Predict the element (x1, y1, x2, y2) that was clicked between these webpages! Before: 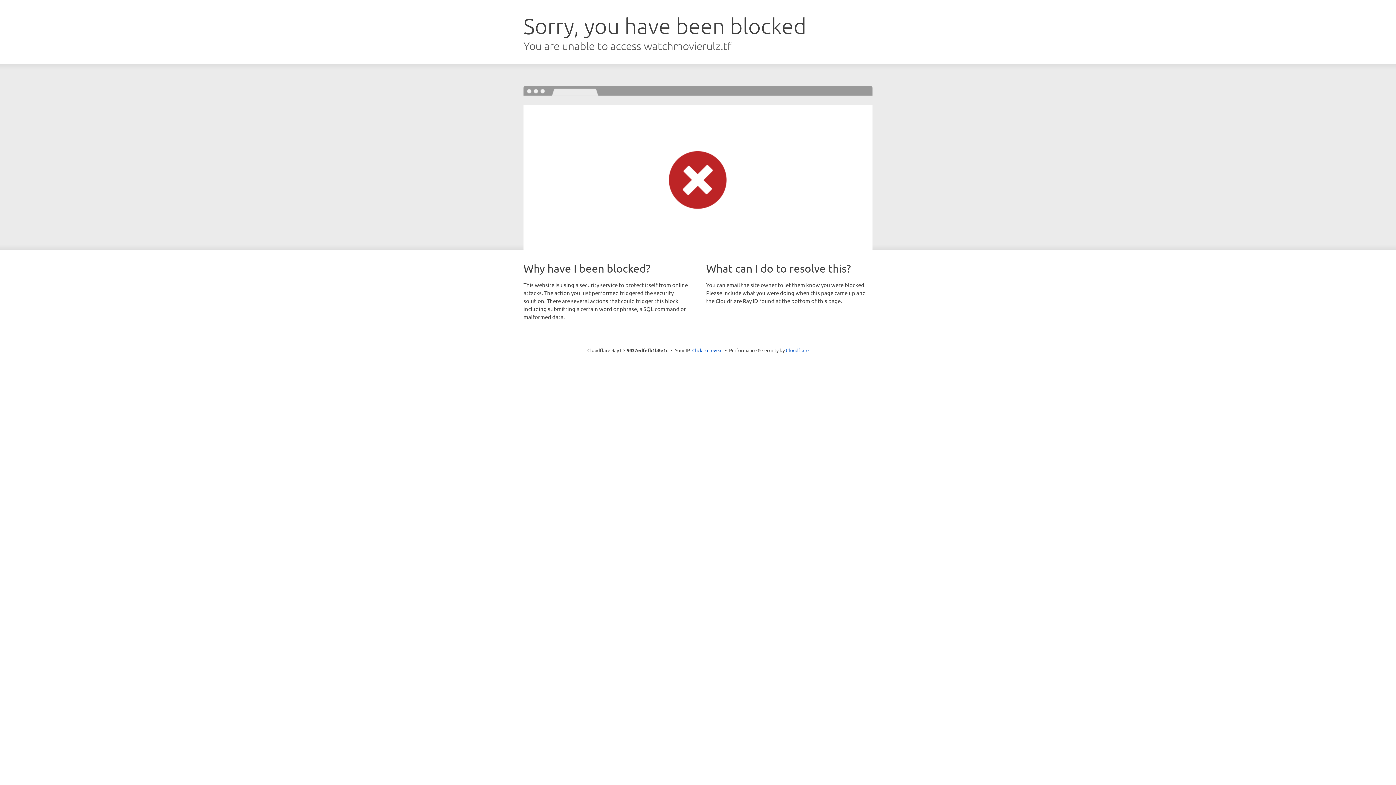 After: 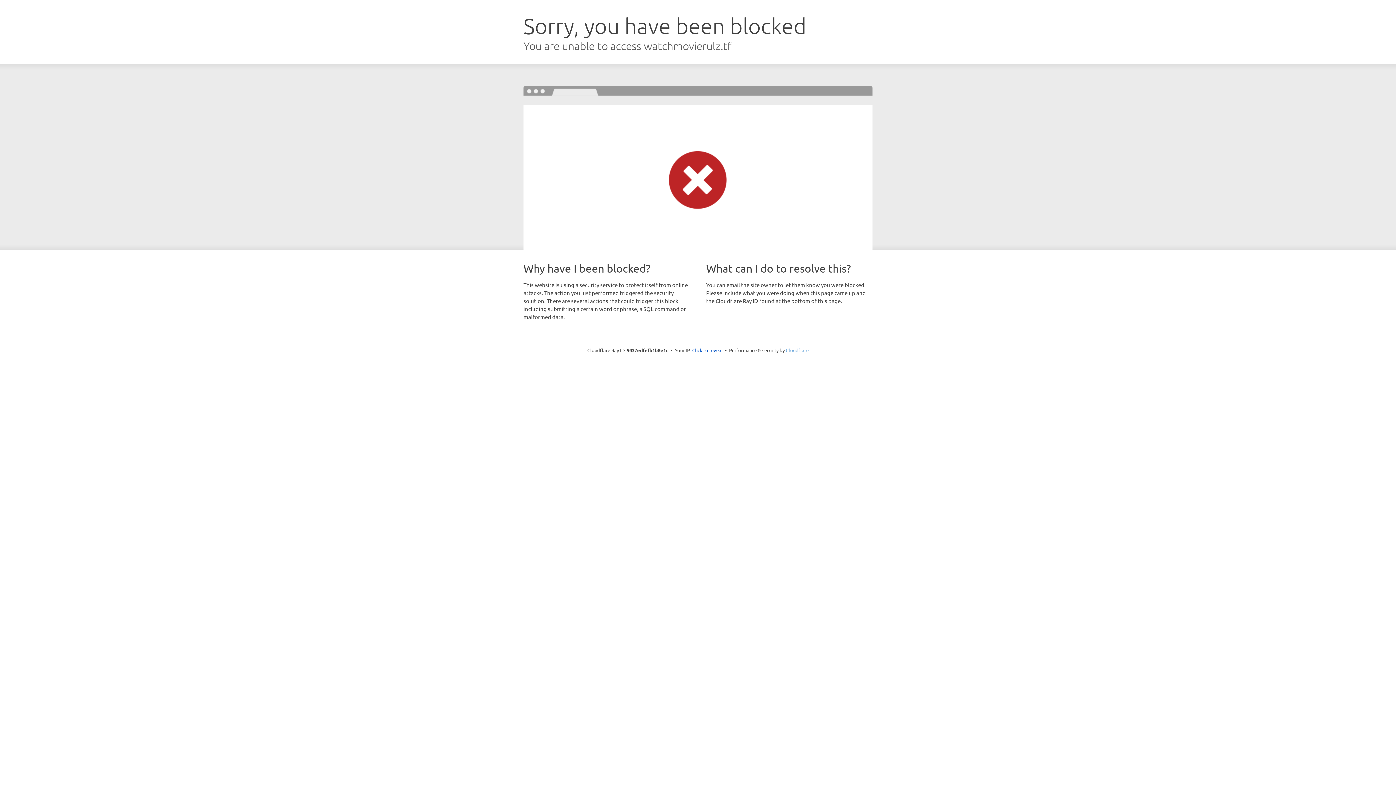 Action: label: Cloudflare bbox: (786, 347, 808, 353)